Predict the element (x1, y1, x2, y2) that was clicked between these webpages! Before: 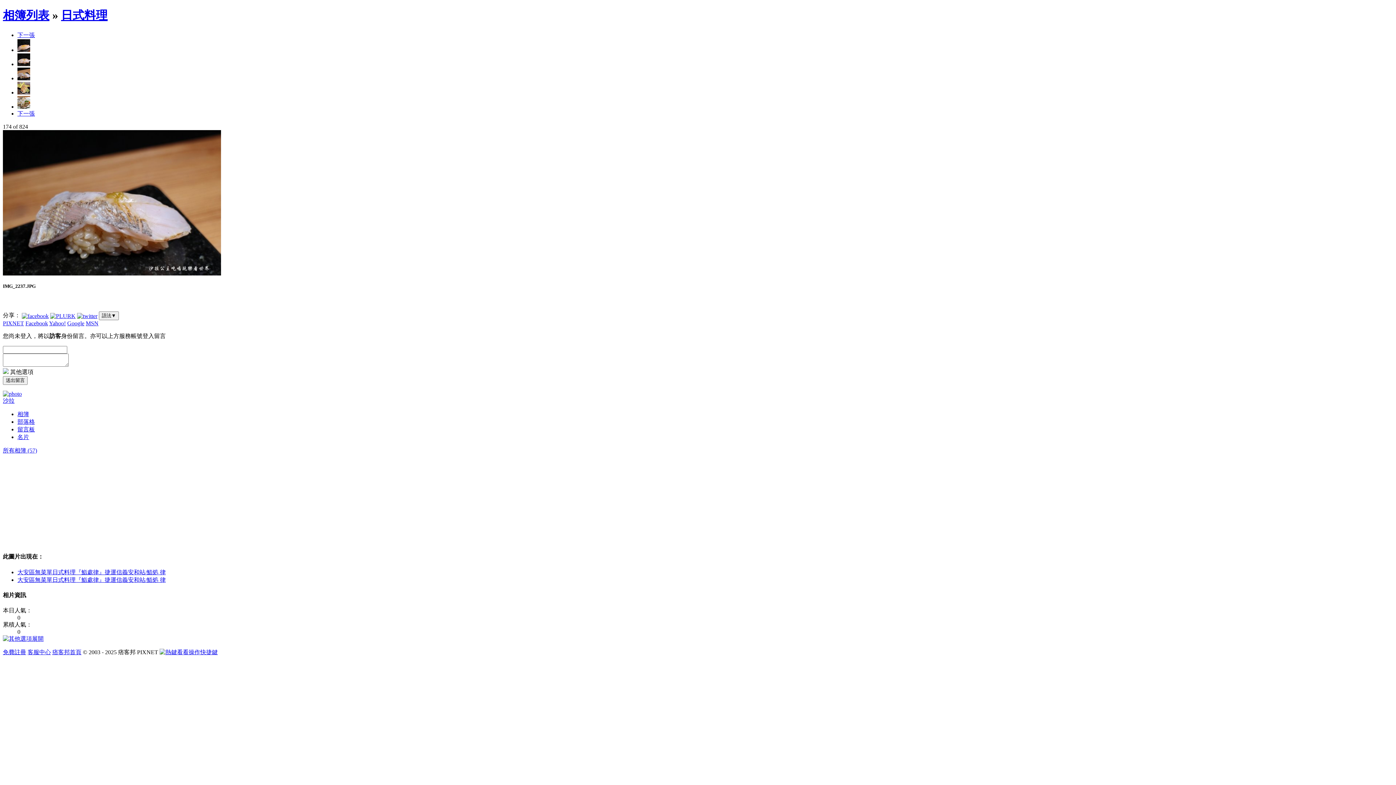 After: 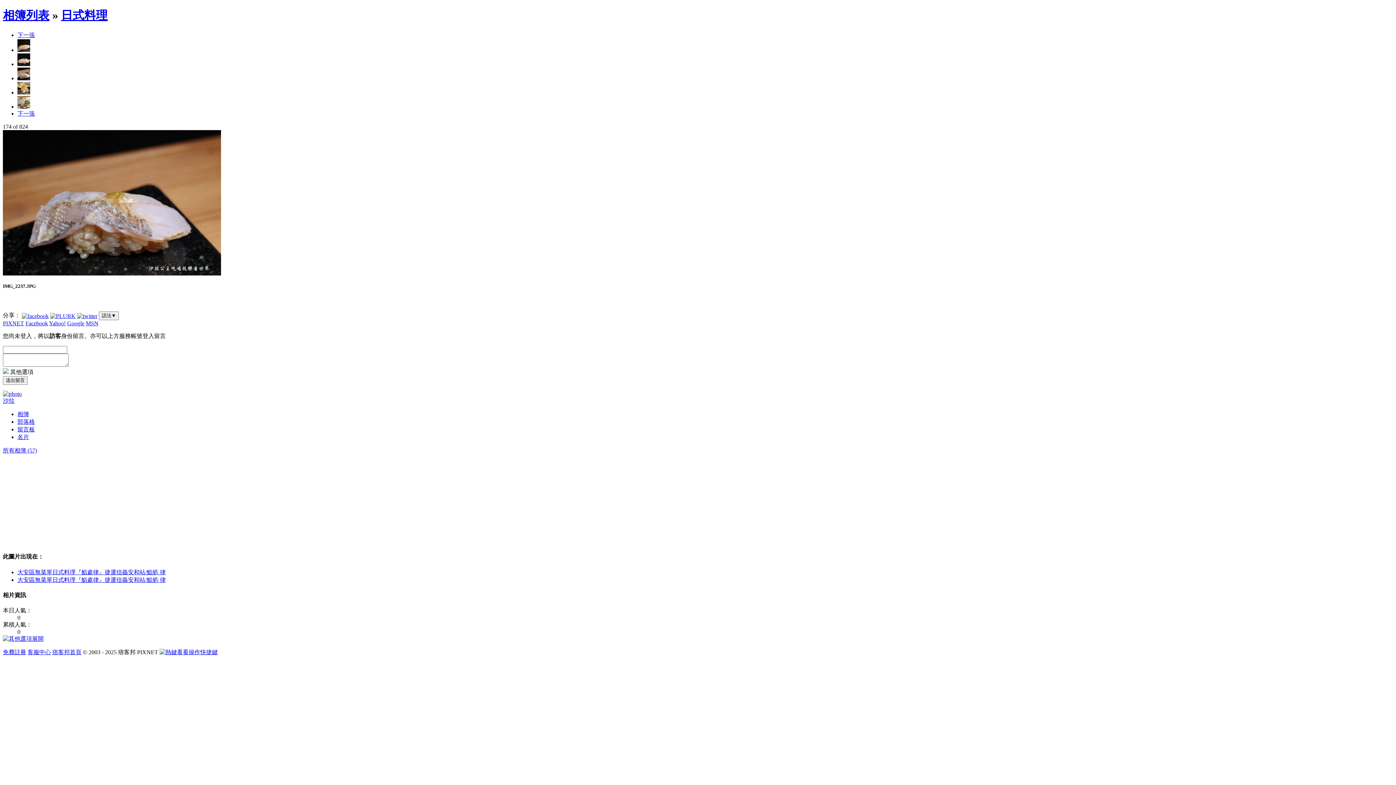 Action: bbox: (25, 320, 48, 326) label: Facebook